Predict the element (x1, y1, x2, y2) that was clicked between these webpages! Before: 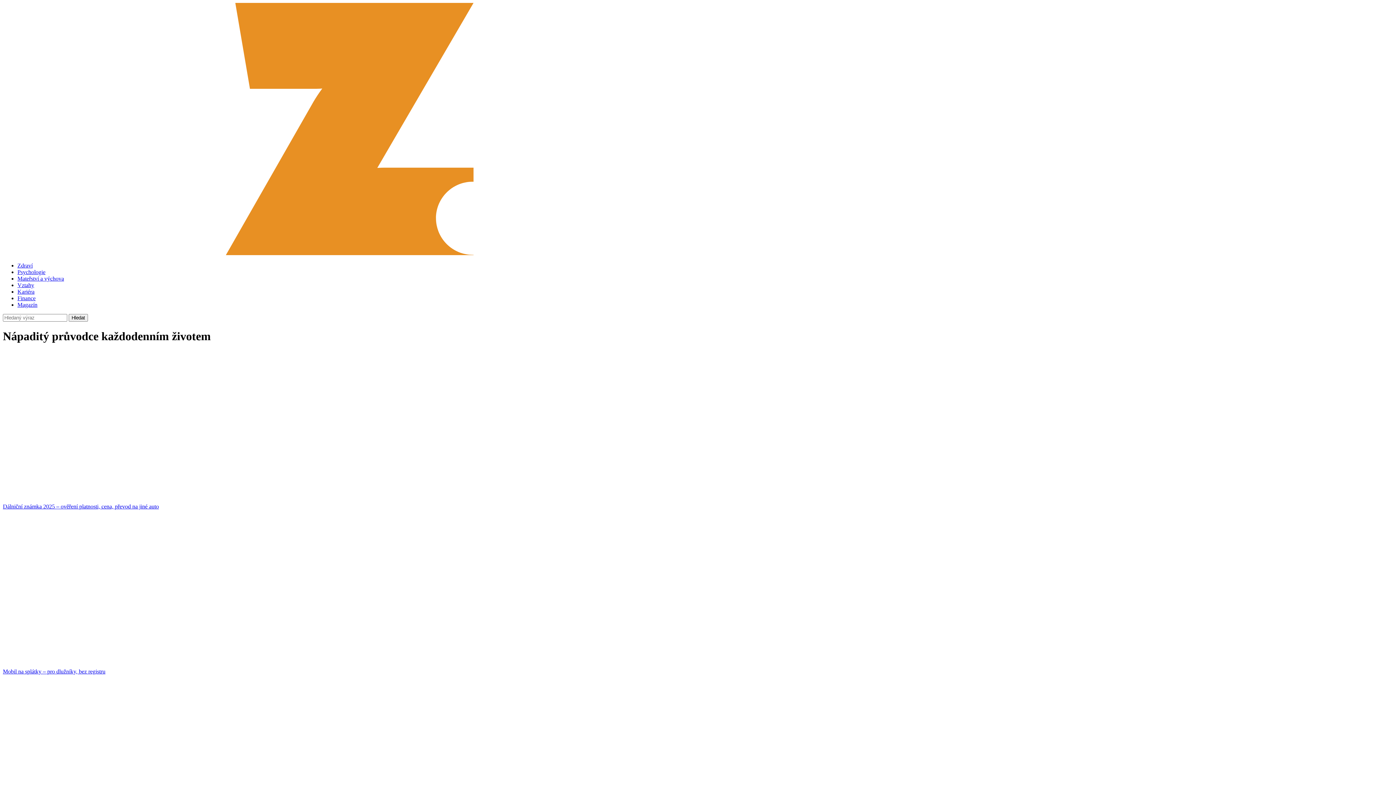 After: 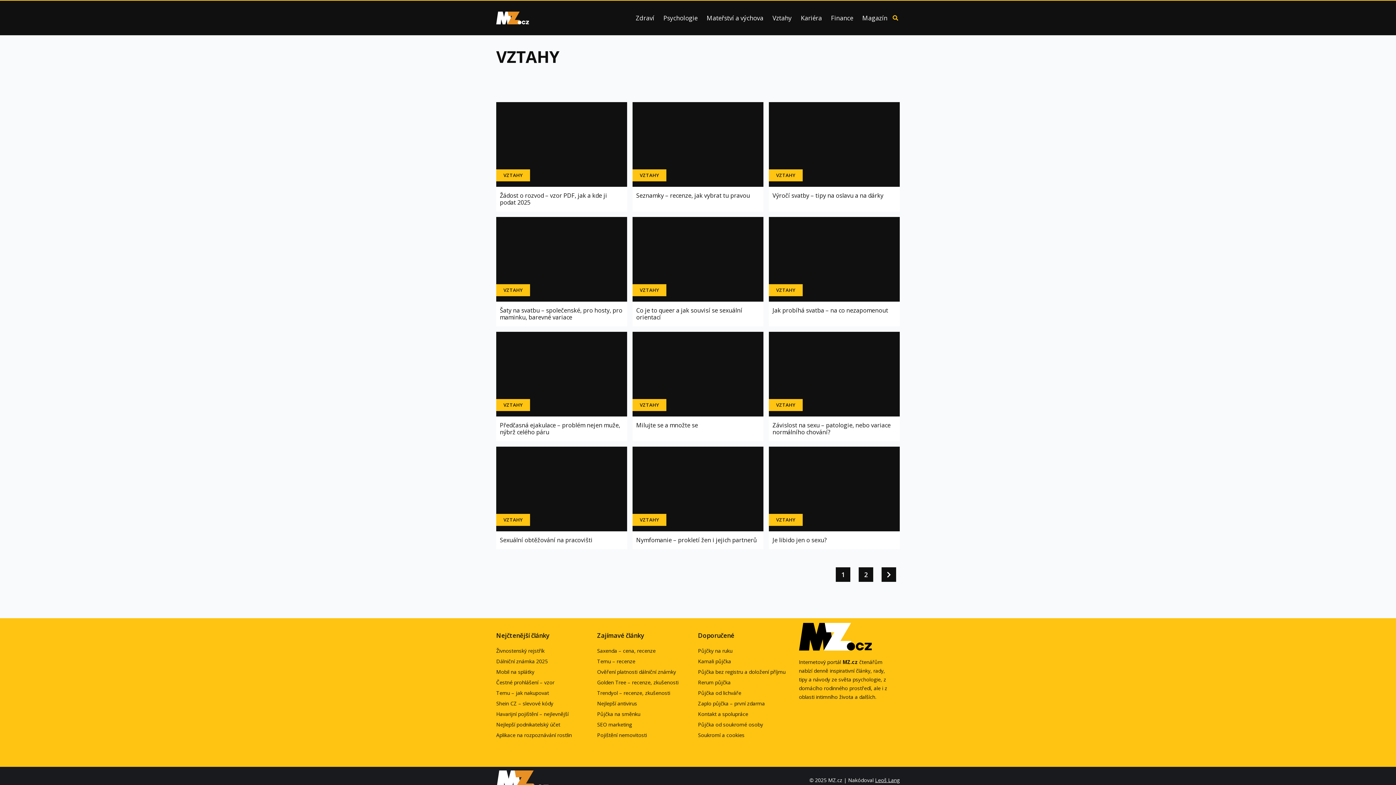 Action: label: Vztahy bbox: (17, 282, 34, 288)